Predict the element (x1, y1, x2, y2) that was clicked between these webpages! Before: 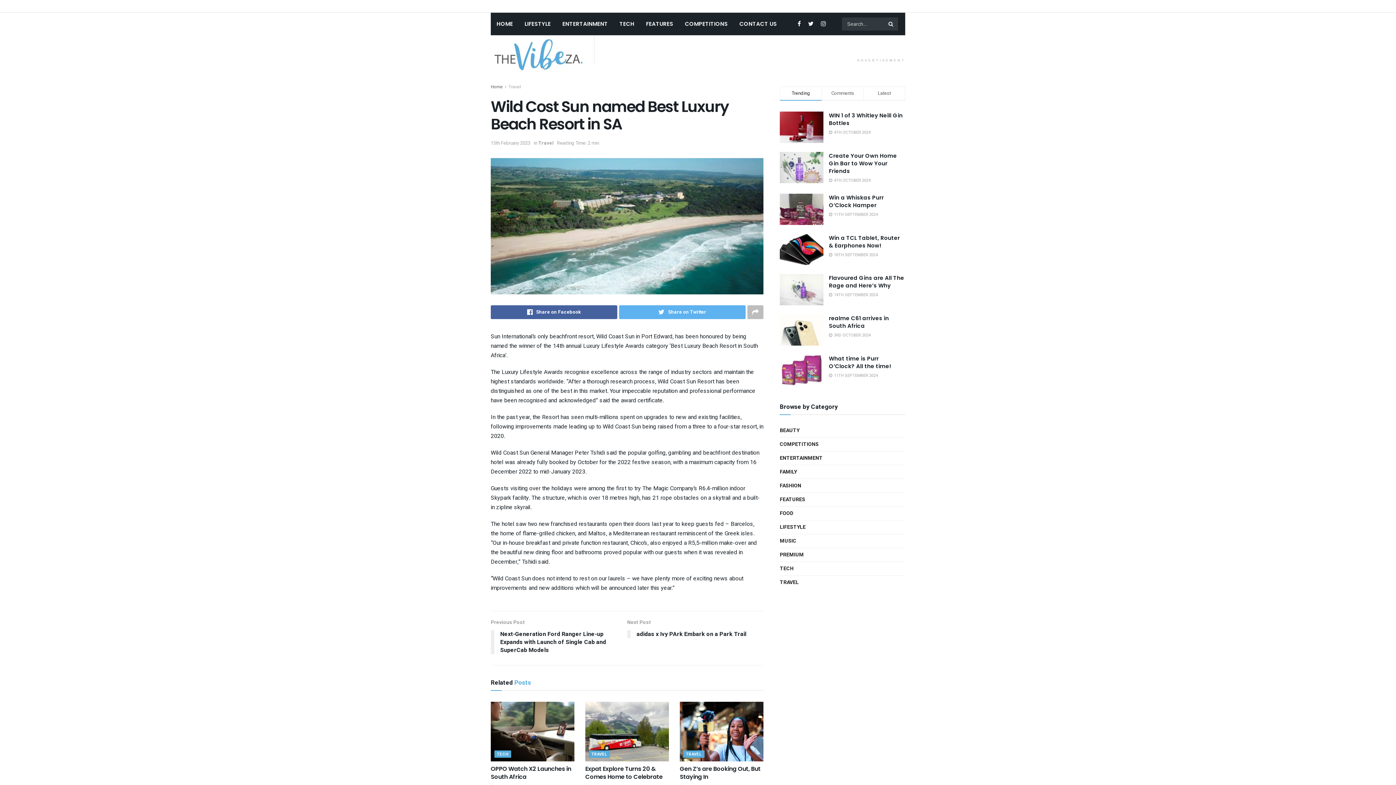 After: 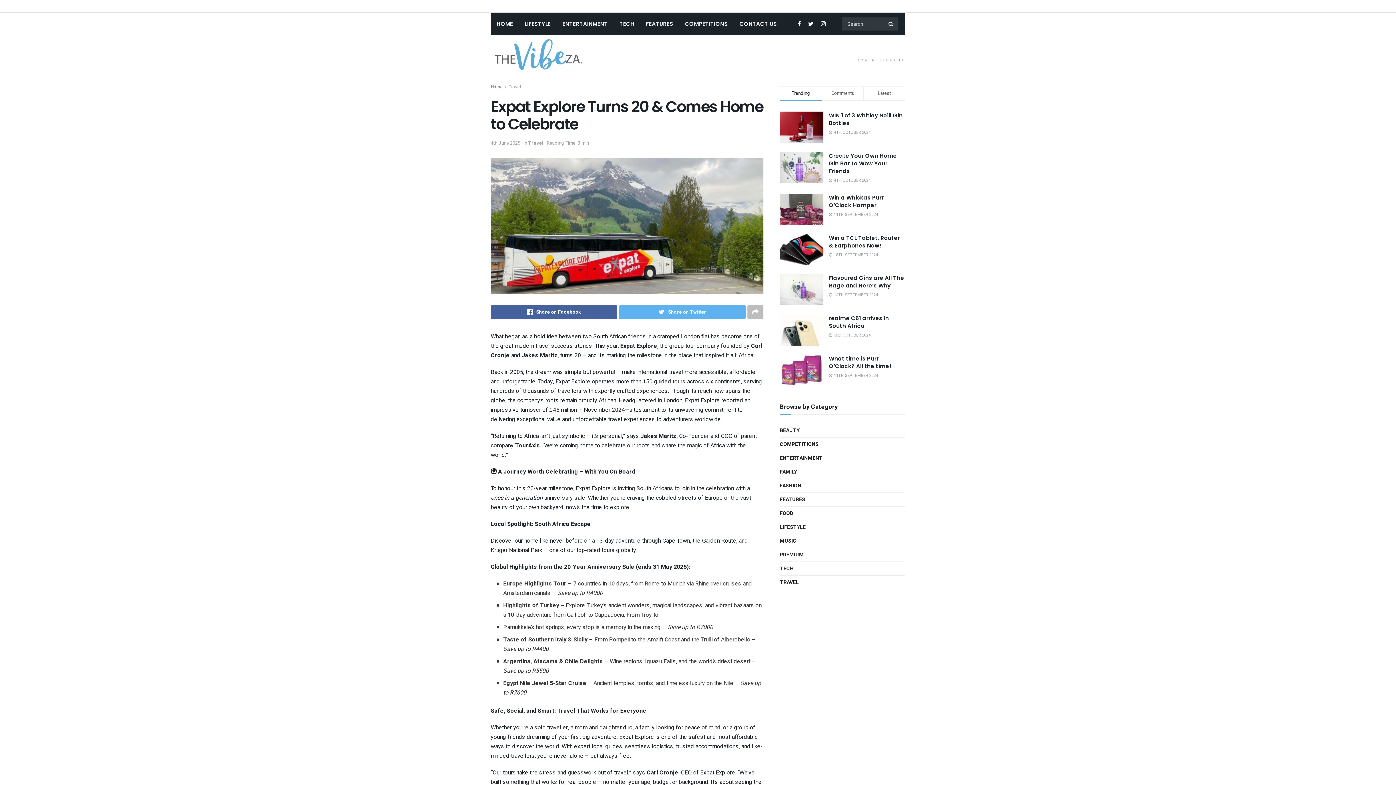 Action: bbox: (585, 702, 669, 761)